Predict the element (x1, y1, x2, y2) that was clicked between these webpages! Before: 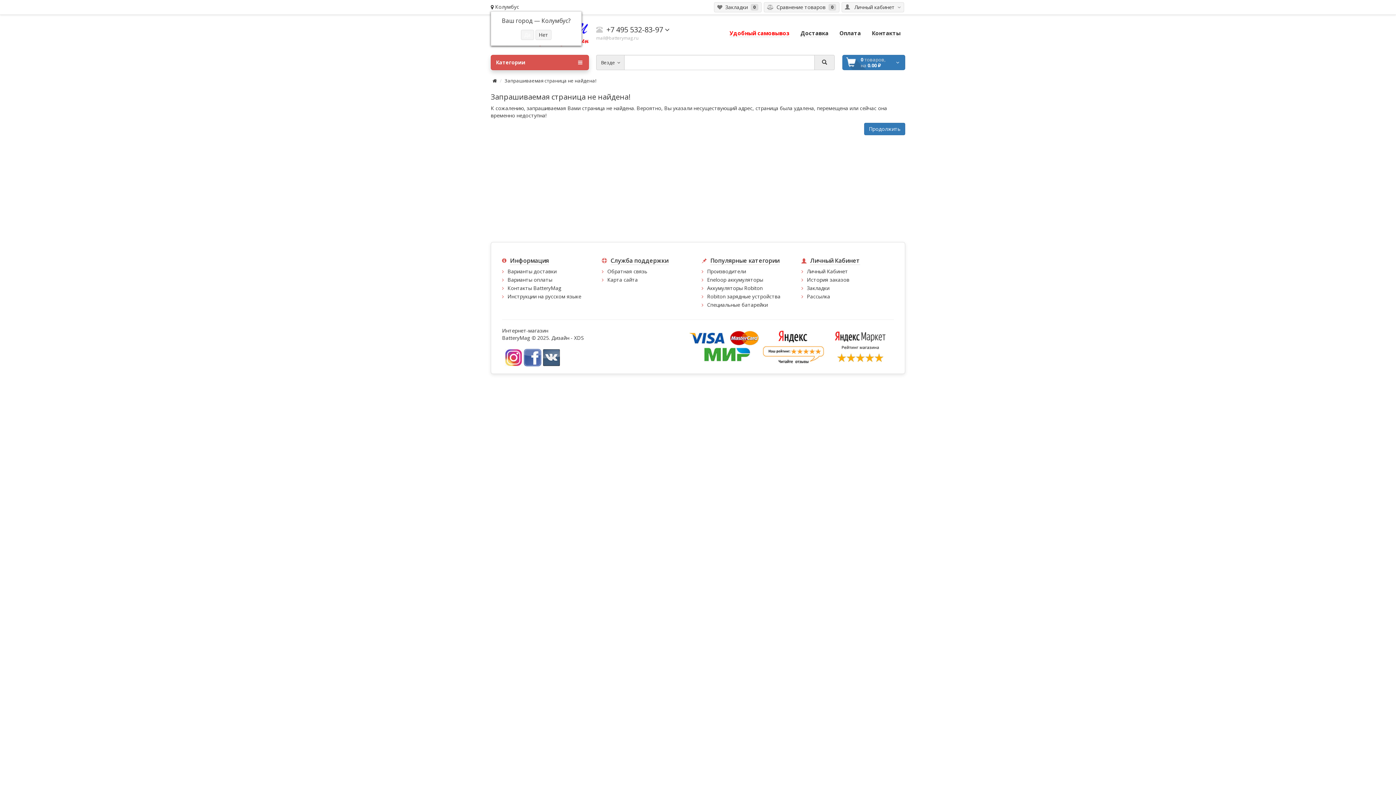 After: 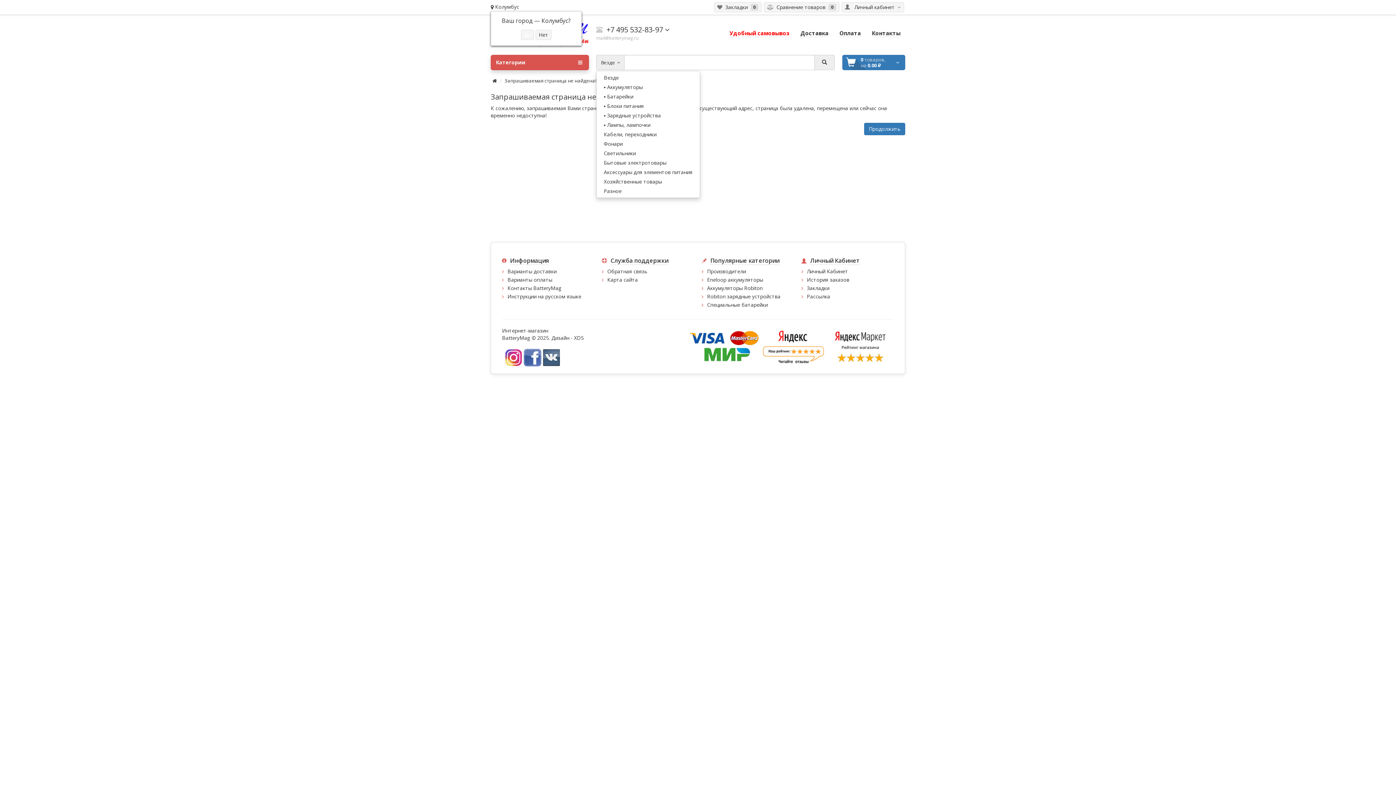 Action: bbox: (596, 54, 624, 70) label: Везде  